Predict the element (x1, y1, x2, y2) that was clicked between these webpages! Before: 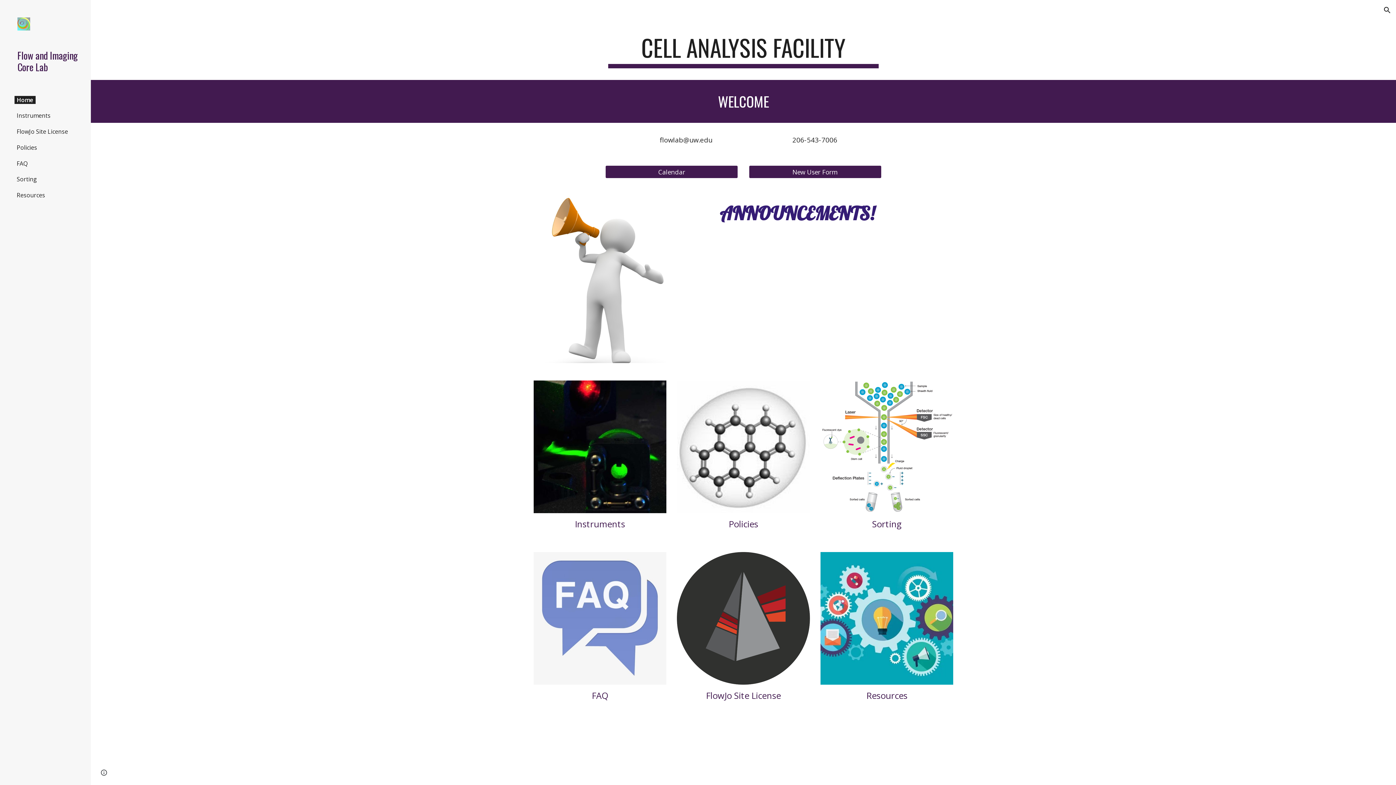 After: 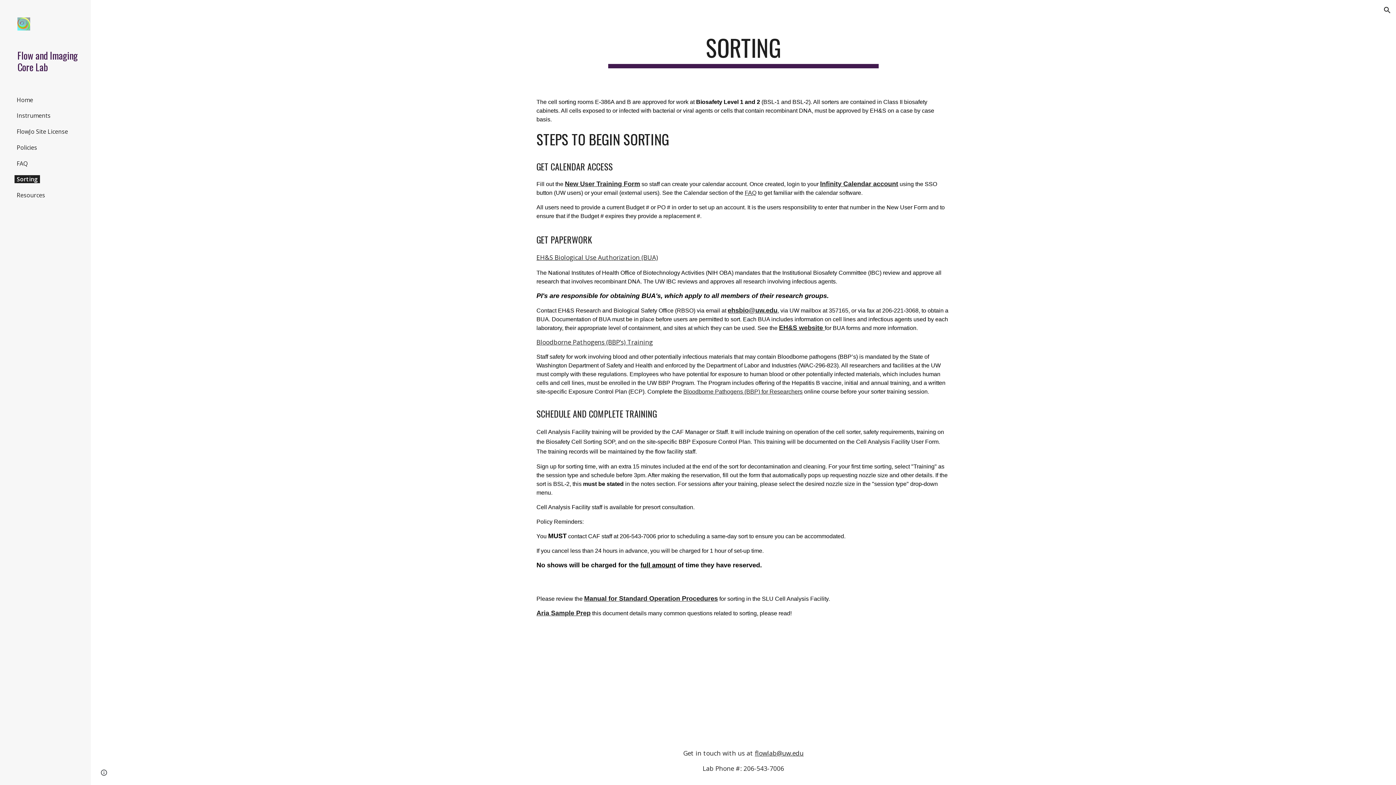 Action: bbox: (820, 380, 953, 513)